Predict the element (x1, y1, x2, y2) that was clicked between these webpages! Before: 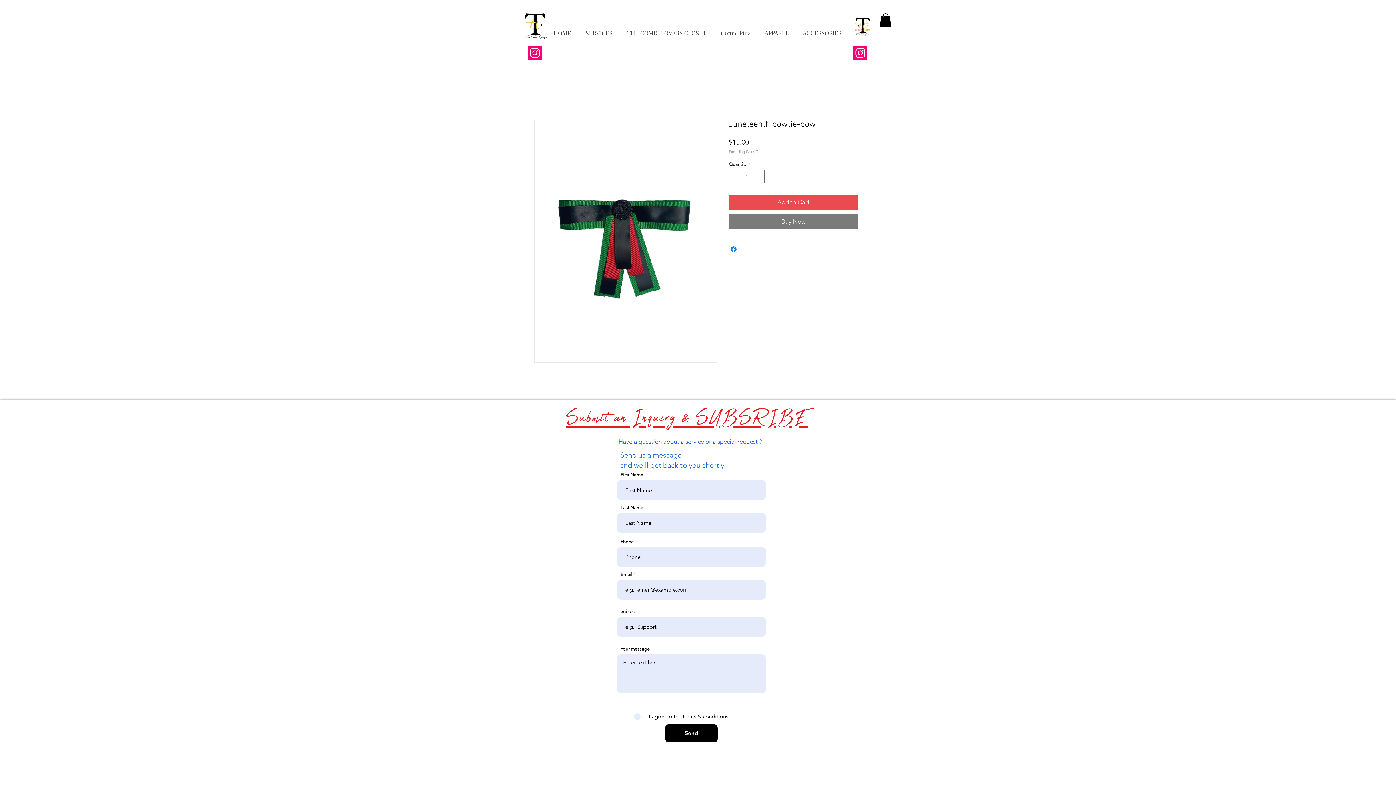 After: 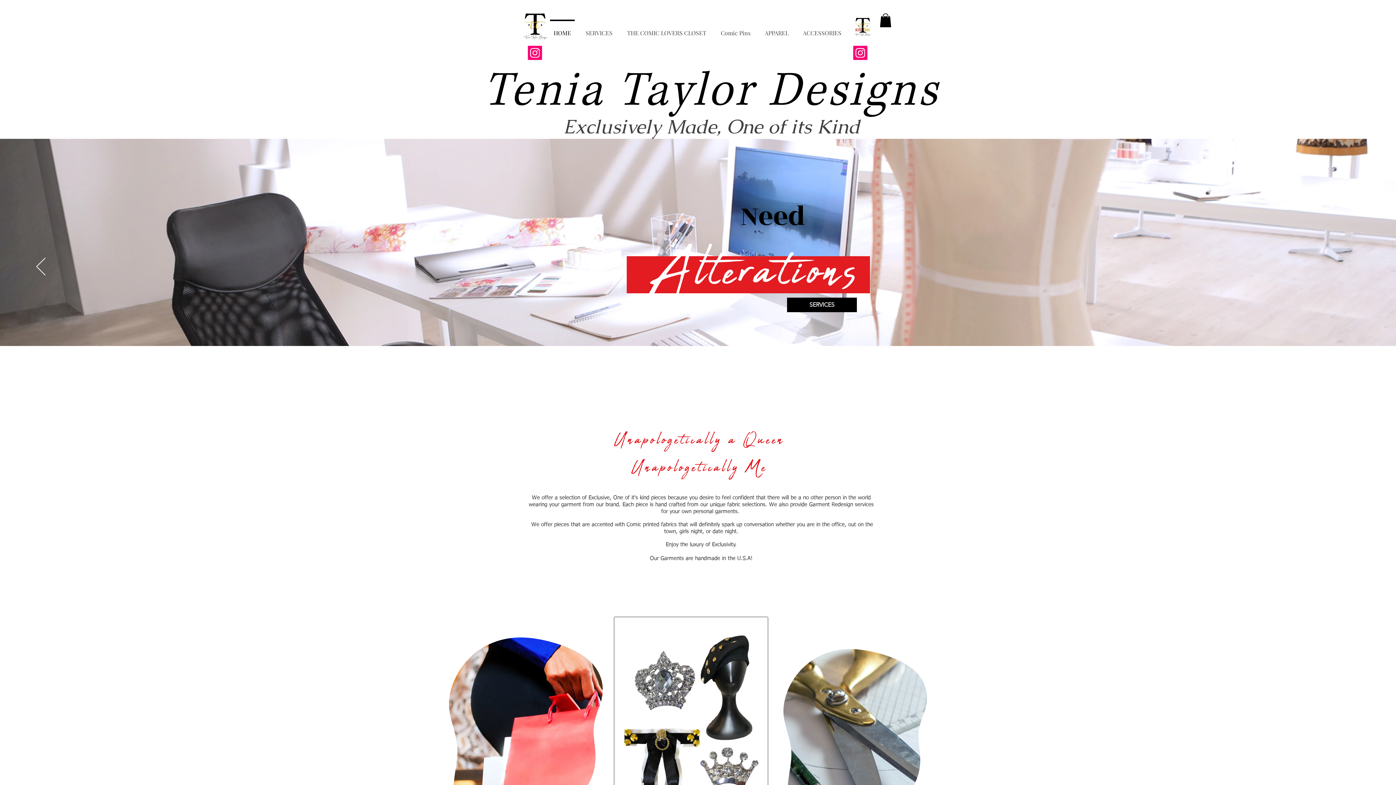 Action: bbox: (519, 9, 550, 42)